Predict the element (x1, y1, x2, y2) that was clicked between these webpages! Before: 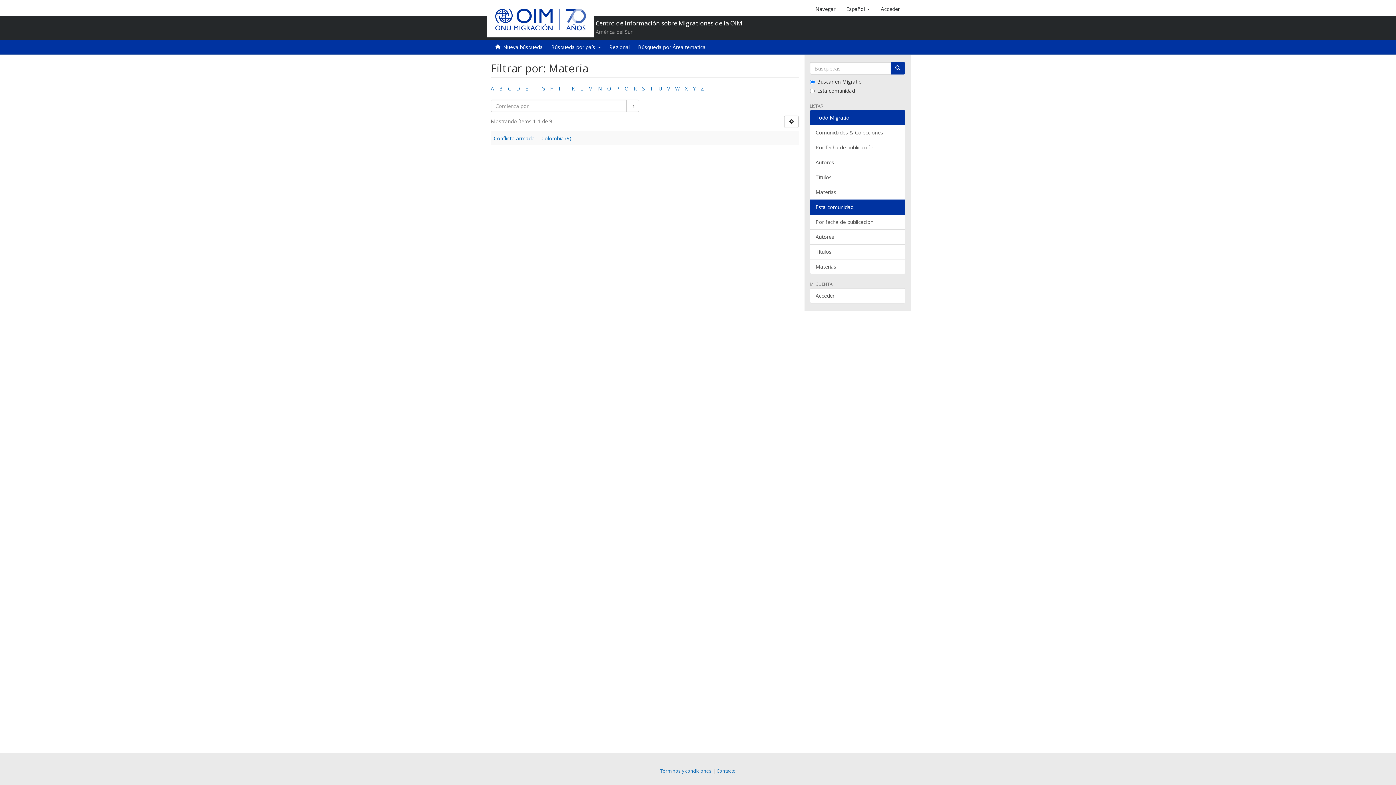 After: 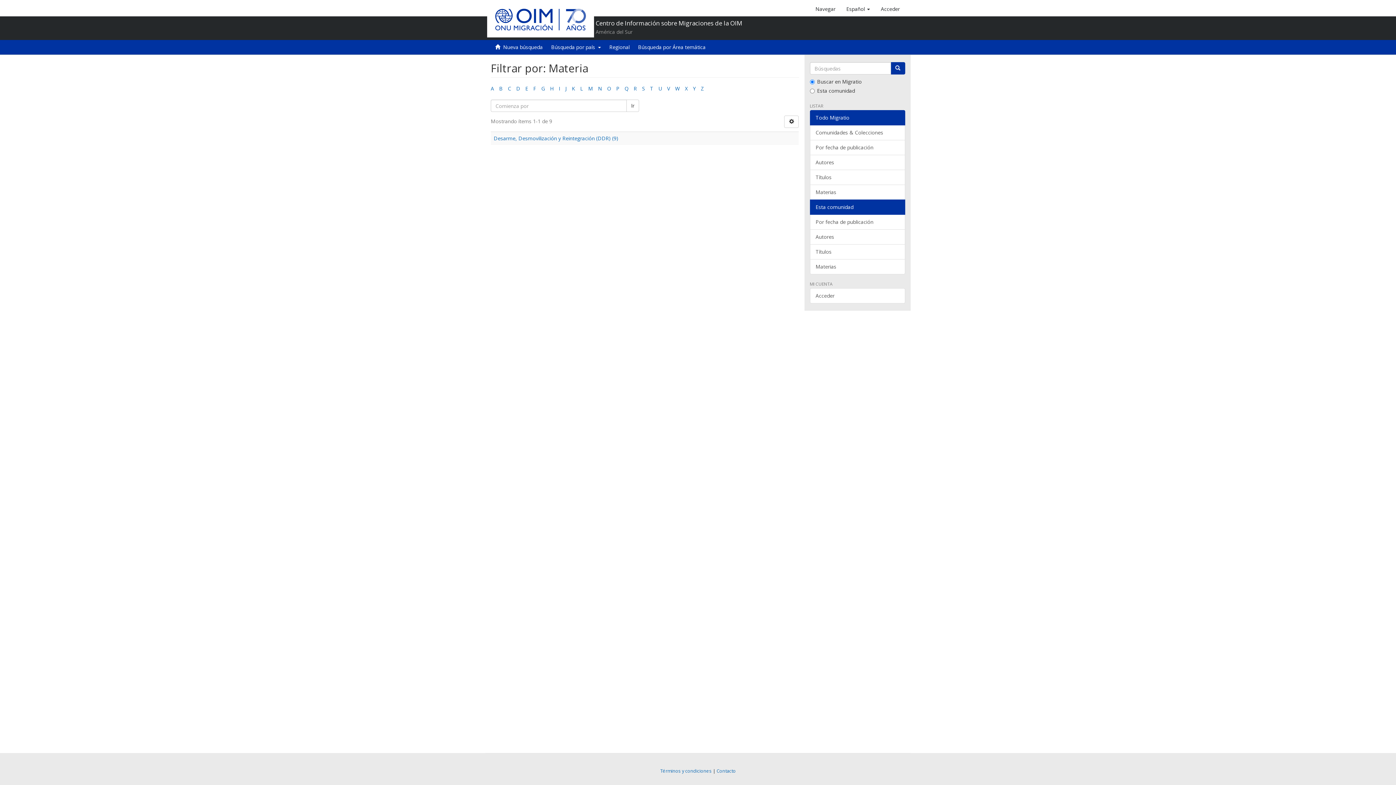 Action: label: D bbox: (516, 85, 520, 92)